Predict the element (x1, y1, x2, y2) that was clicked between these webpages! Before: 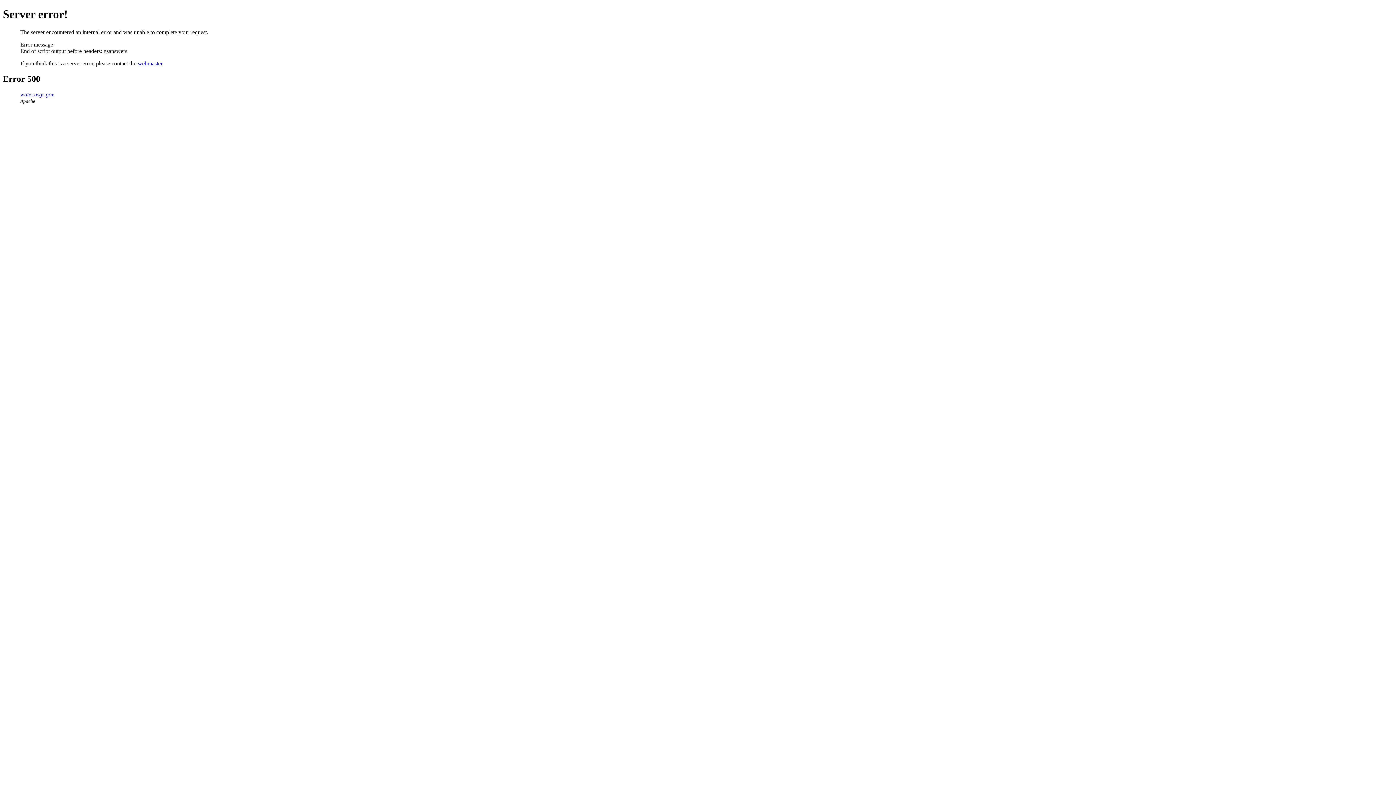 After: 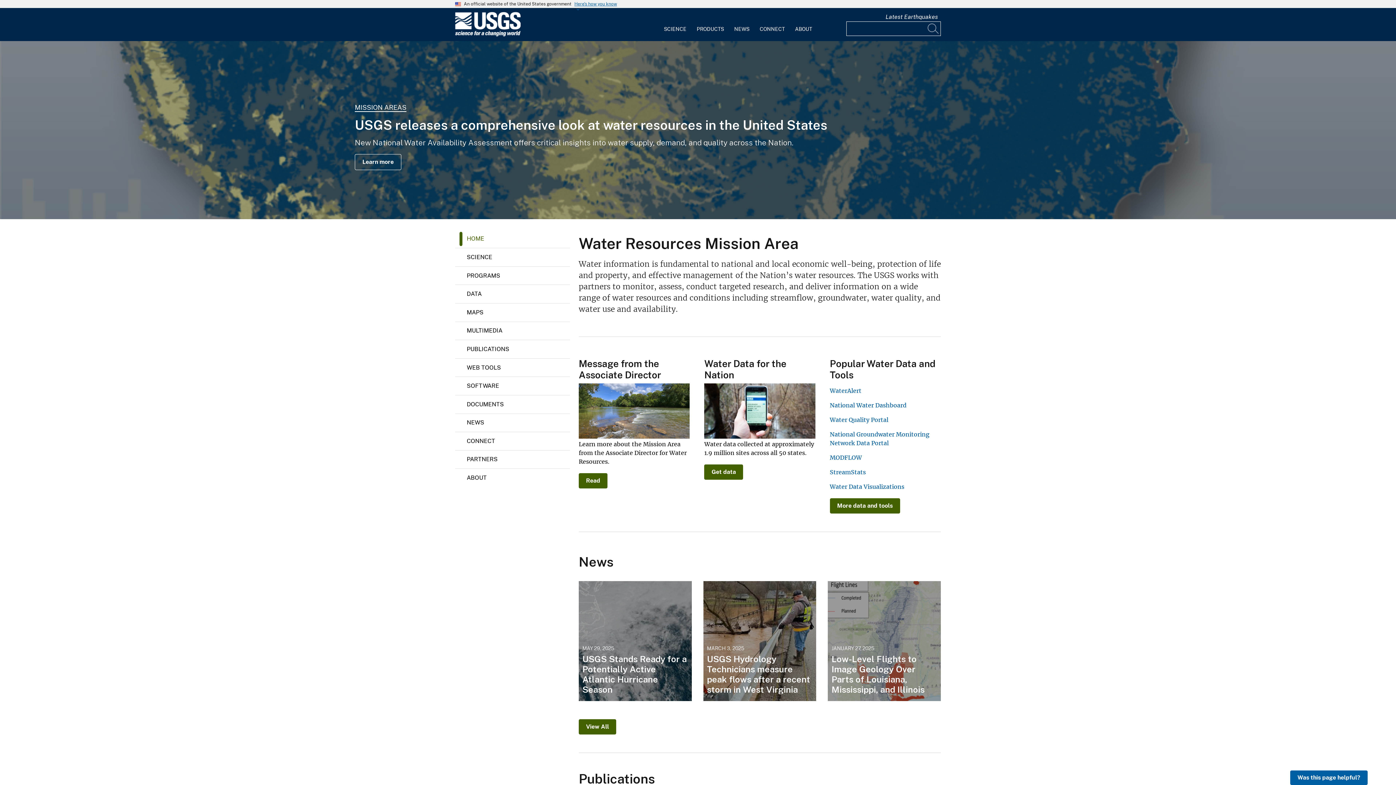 Action: bbox: (20, 91, 54, 97) label: water.usgs.gov